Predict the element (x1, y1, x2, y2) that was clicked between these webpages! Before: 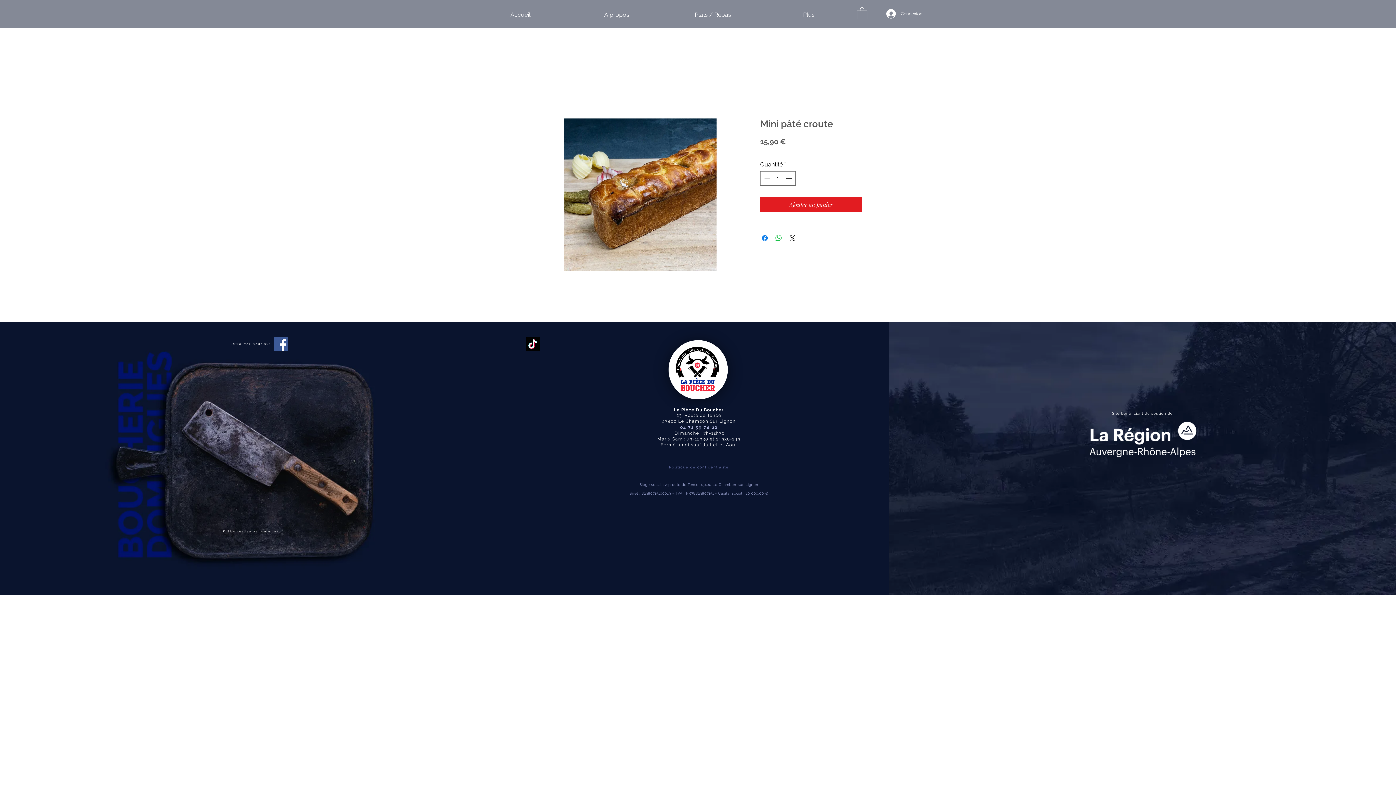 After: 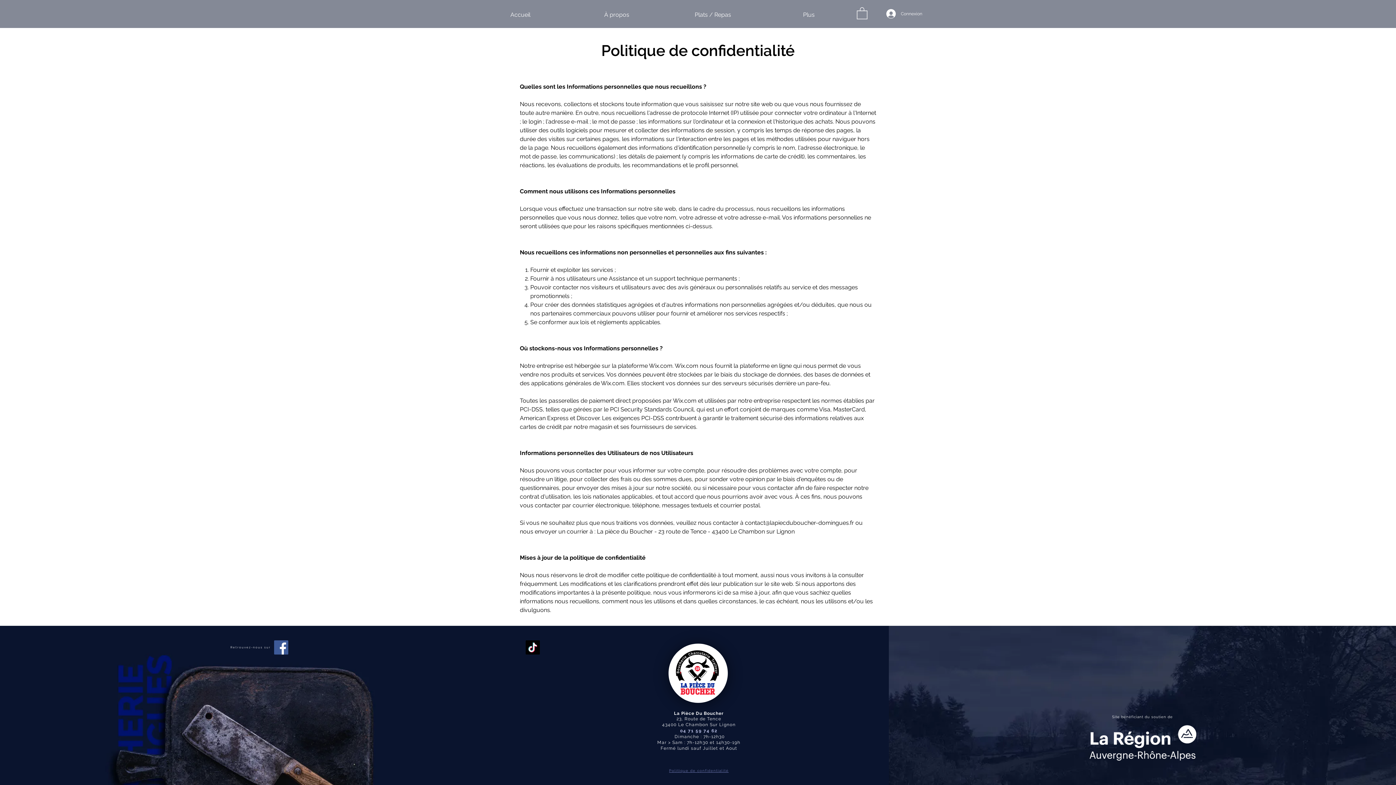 Action: bbox: (669, 465, 728, 469) label: Politique de confidentialité